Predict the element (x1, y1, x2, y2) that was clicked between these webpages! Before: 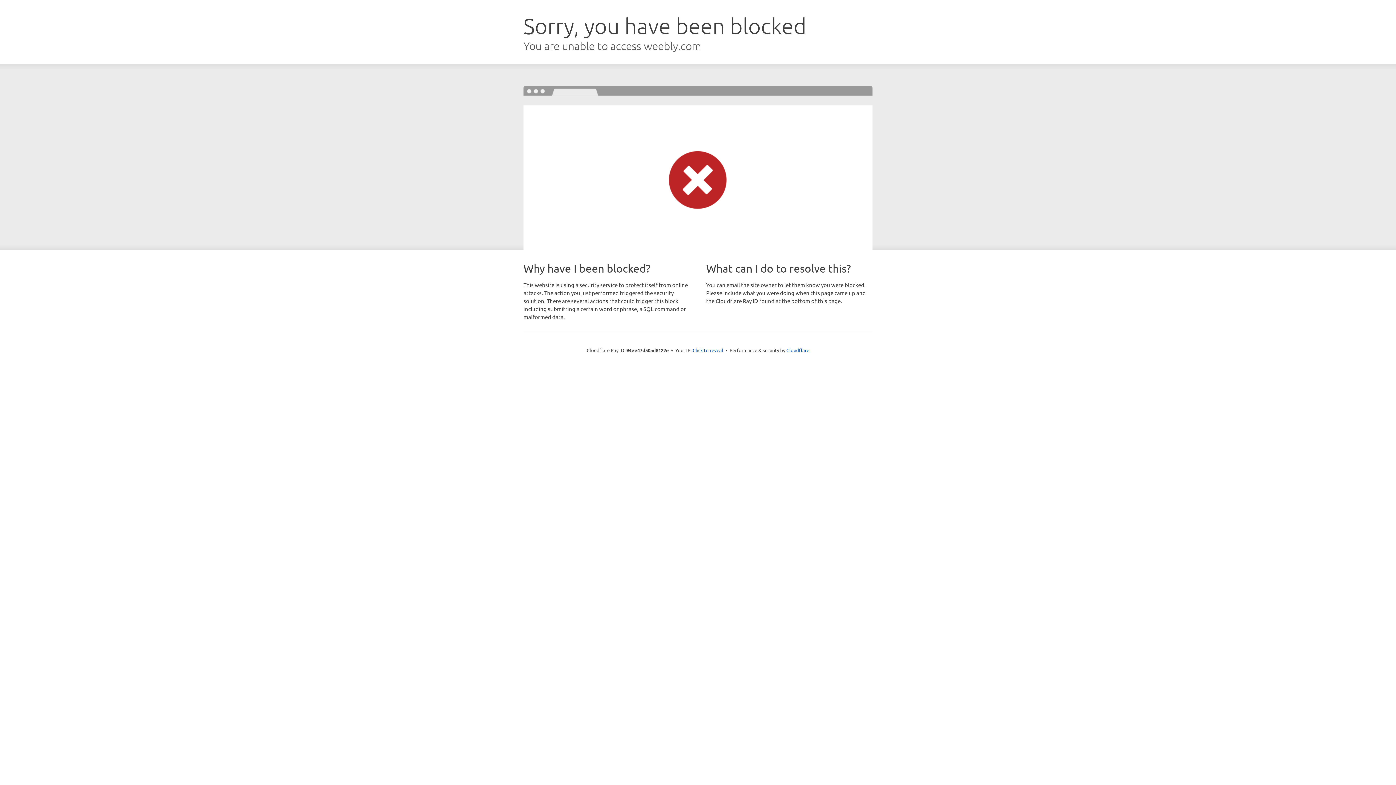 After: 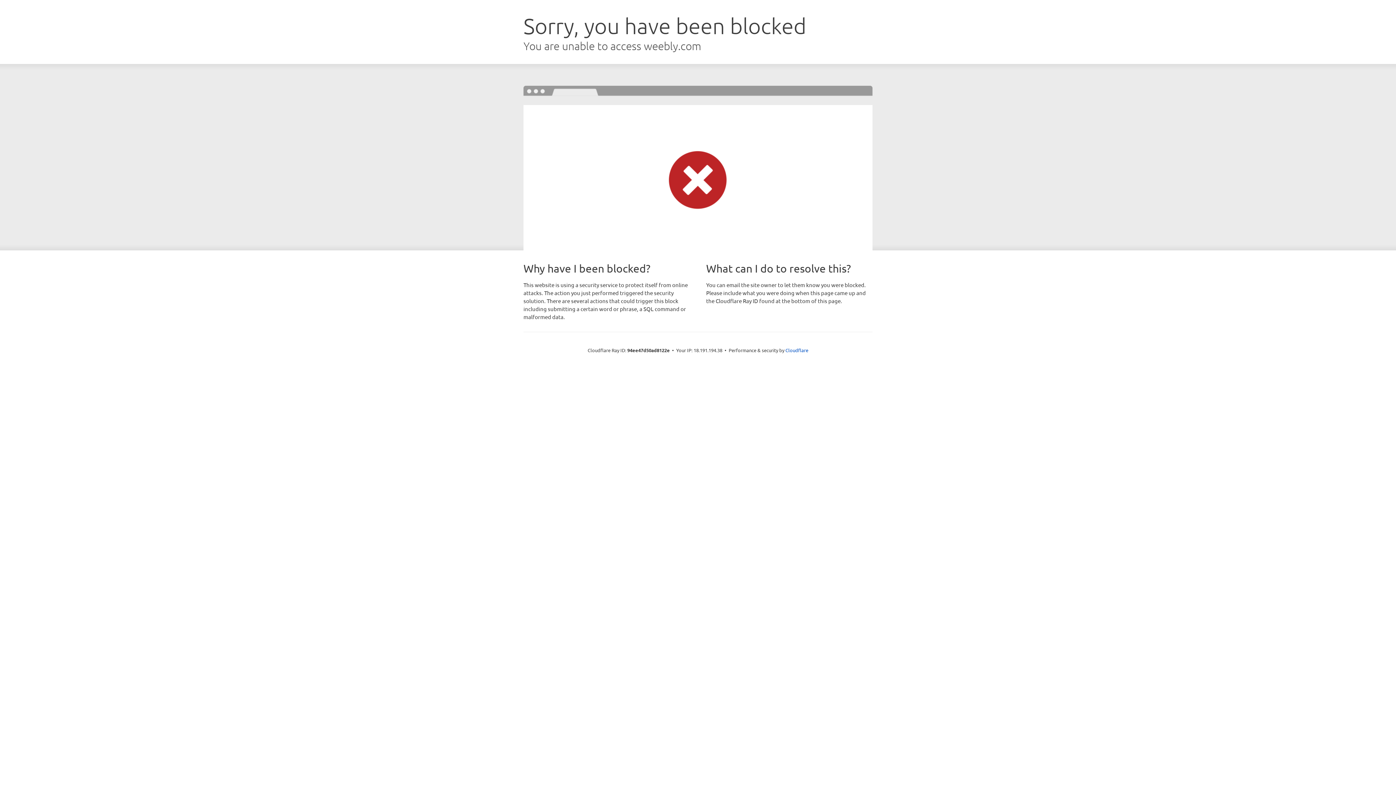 Action: bbox: (692, 346, 723, 353) label: Click to reveal